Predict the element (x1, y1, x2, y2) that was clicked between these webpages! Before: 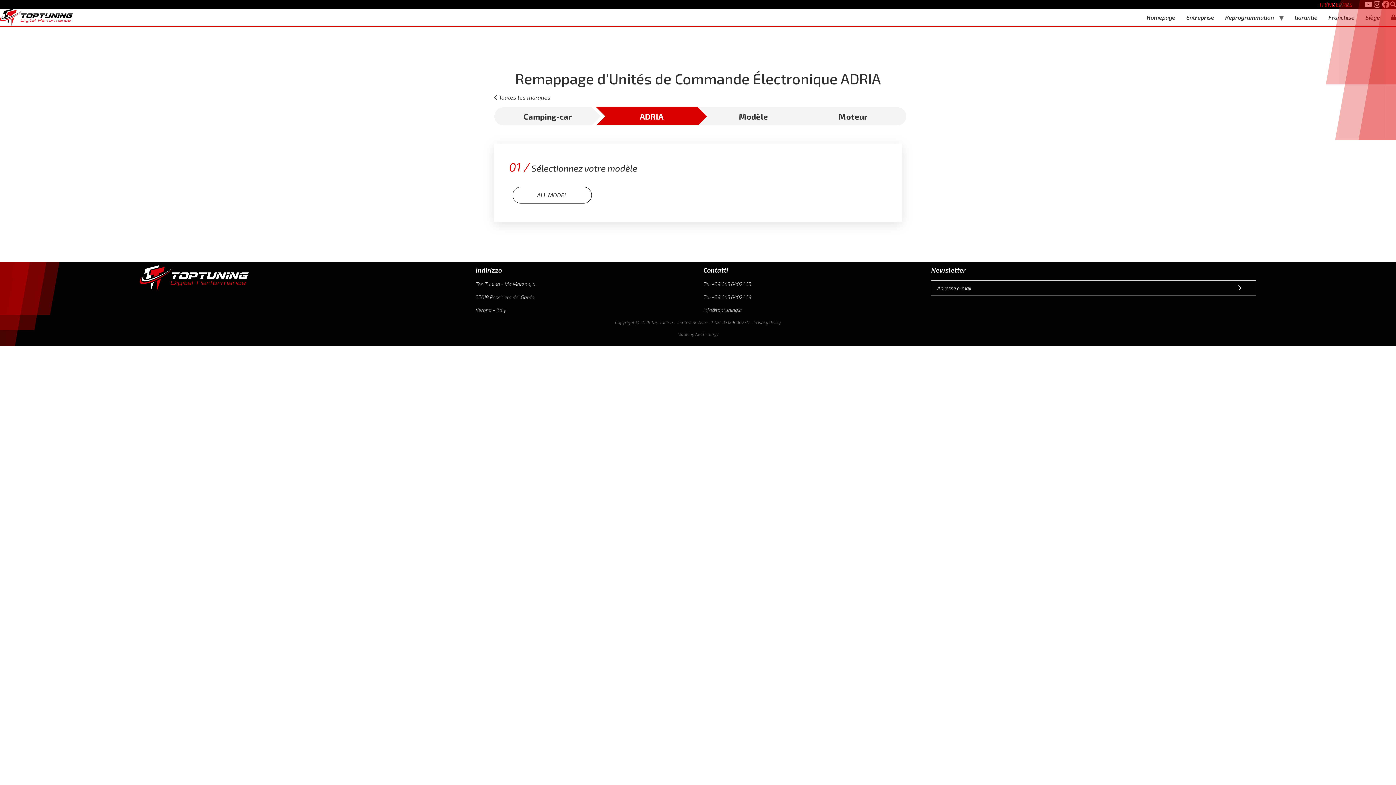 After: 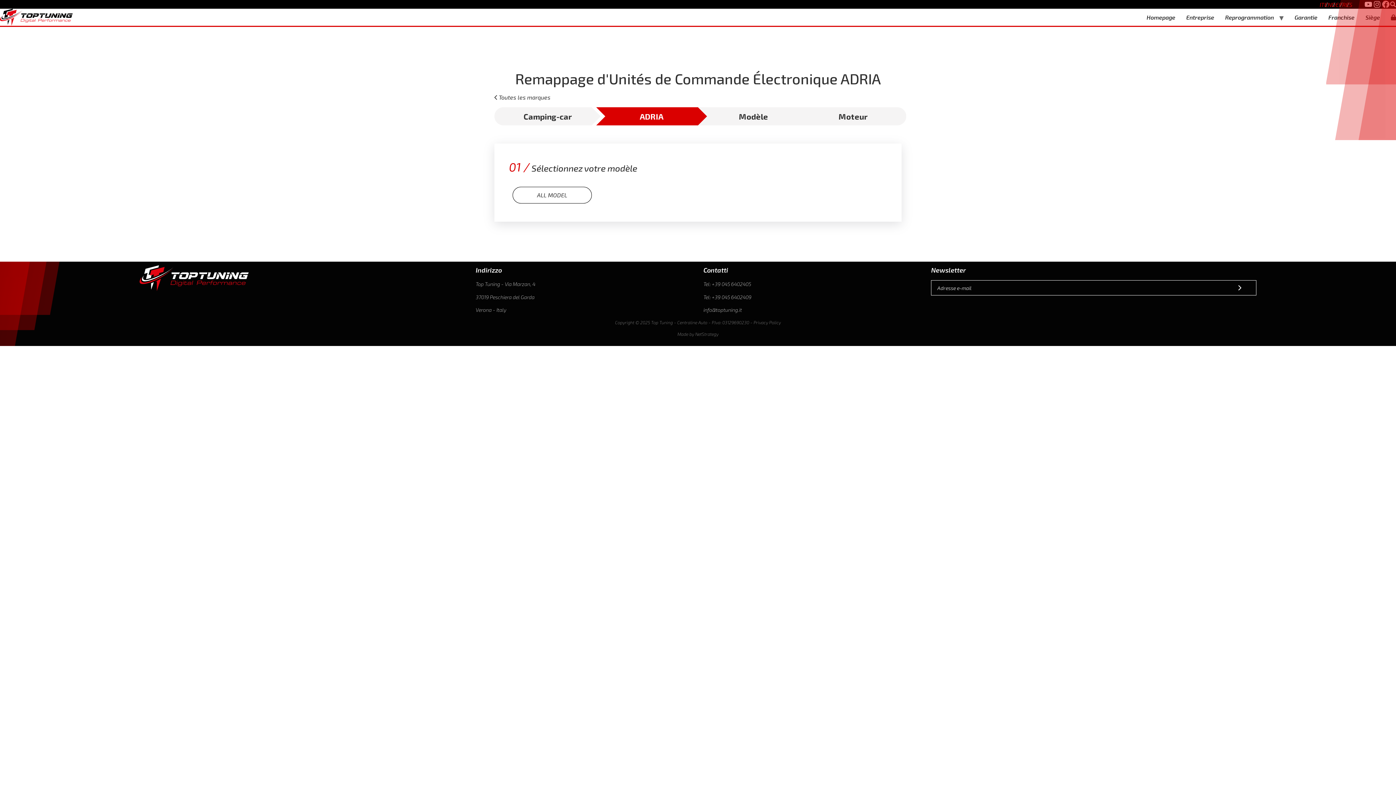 Action: label: YouTube bbox: (1364, 0, 1373, 8)